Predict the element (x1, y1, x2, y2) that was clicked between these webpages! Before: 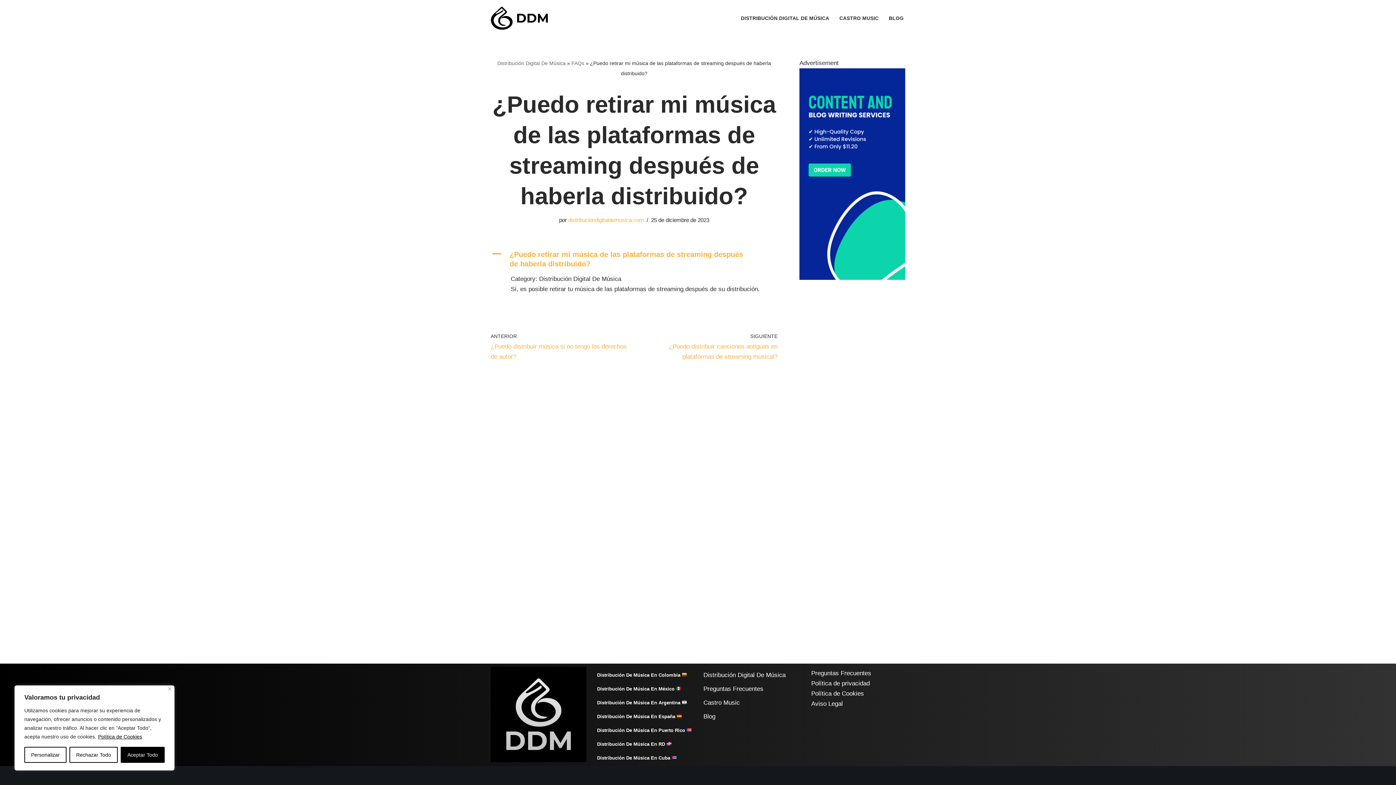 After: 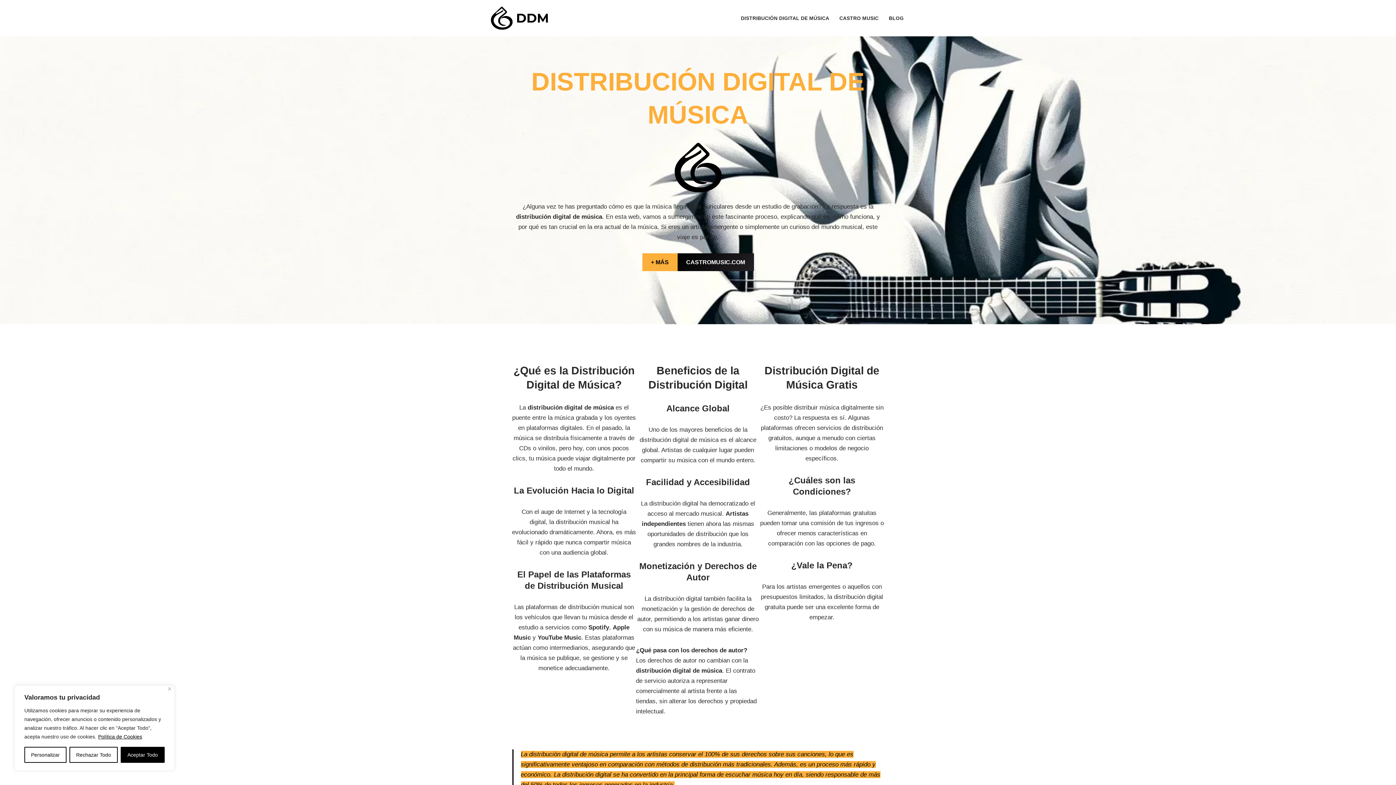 Action: label: Distribución Digital De Música bbox: (703, 672, 785, 678)